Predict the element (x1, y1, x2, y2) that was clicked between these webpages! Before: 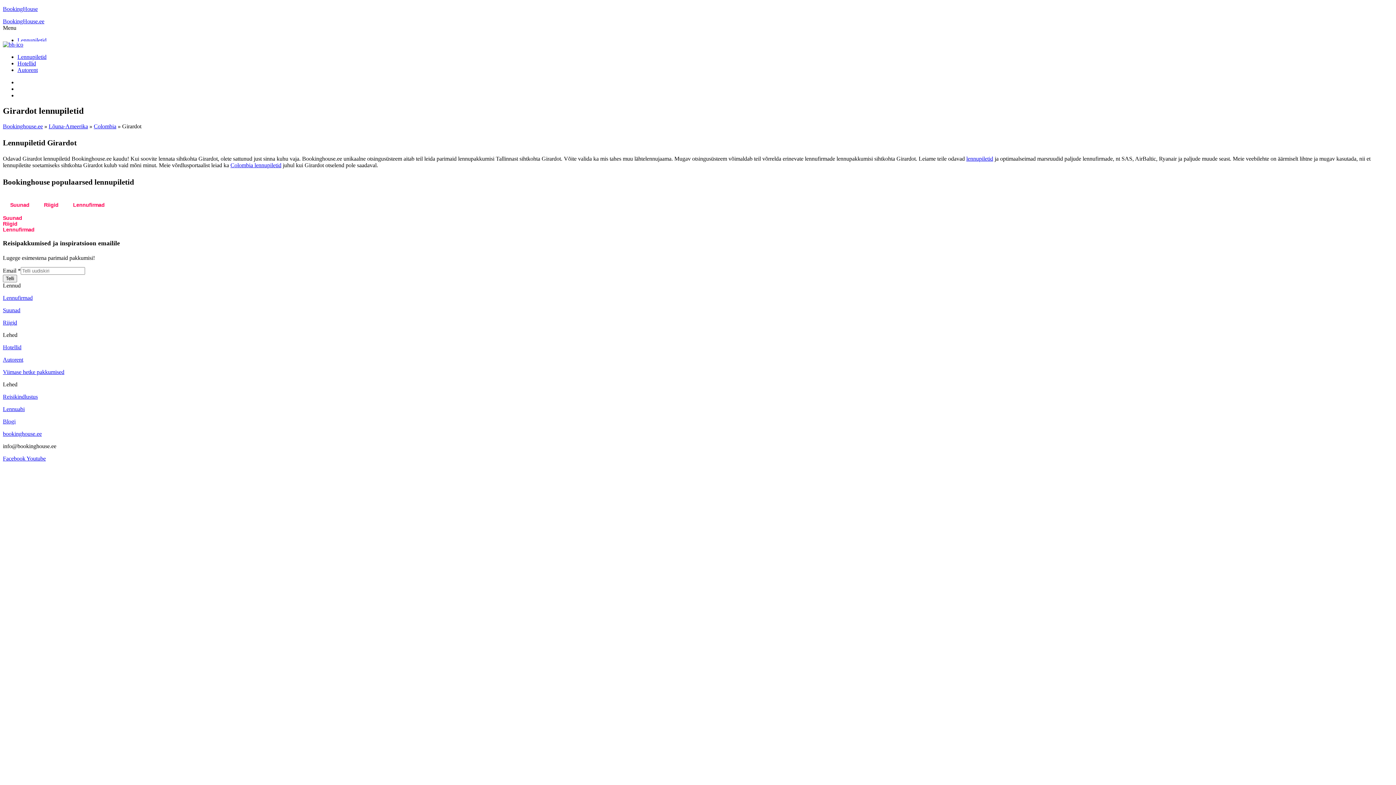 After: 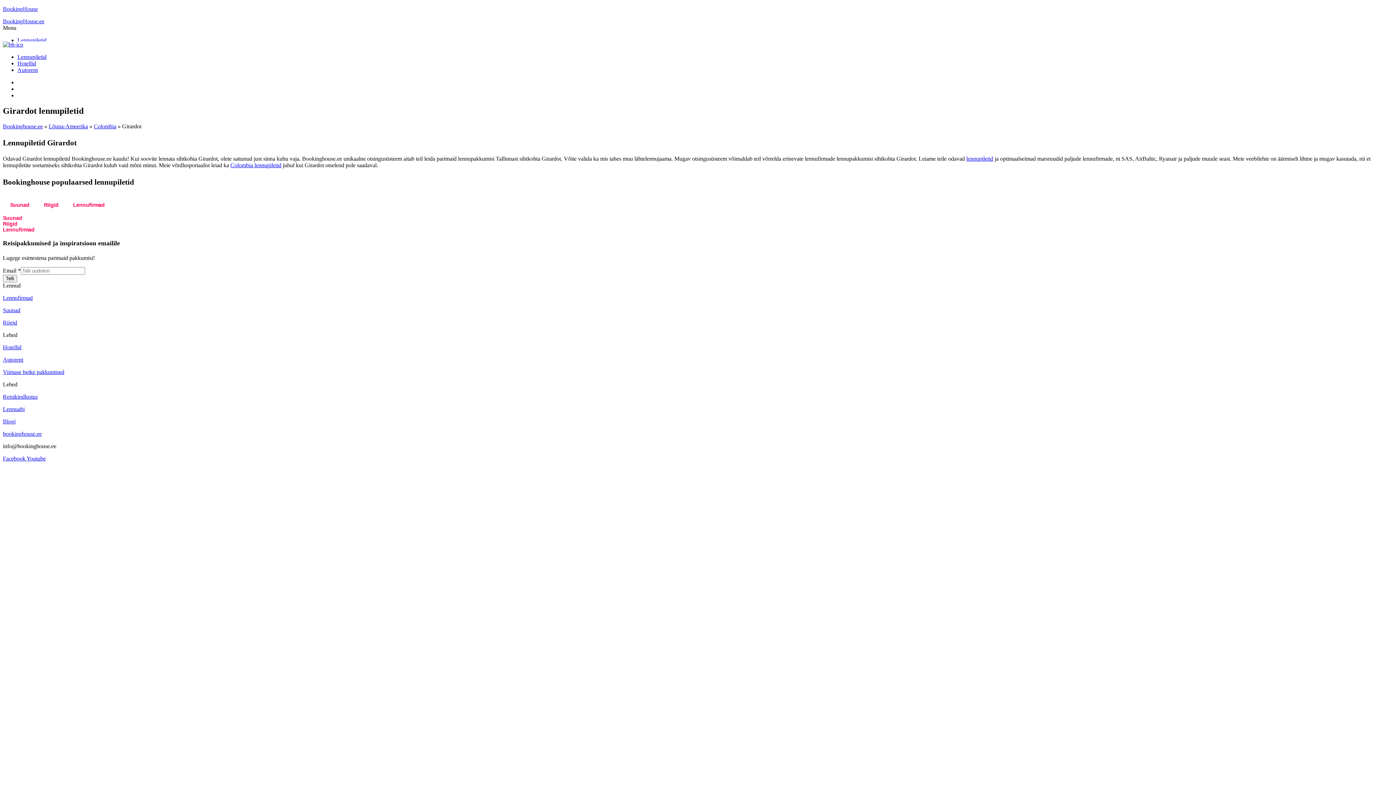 Action: label: Youtube bbox: (26, 455, 45, 461)